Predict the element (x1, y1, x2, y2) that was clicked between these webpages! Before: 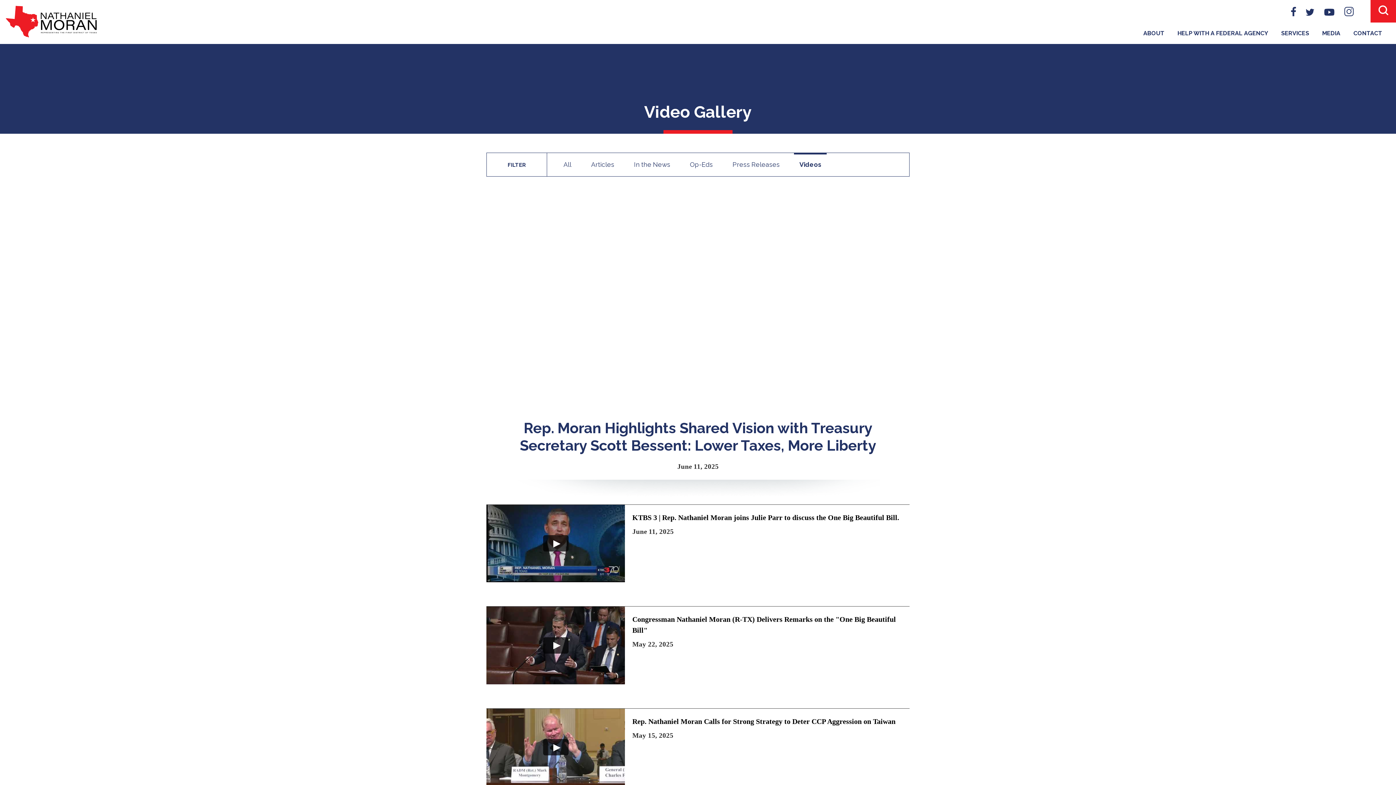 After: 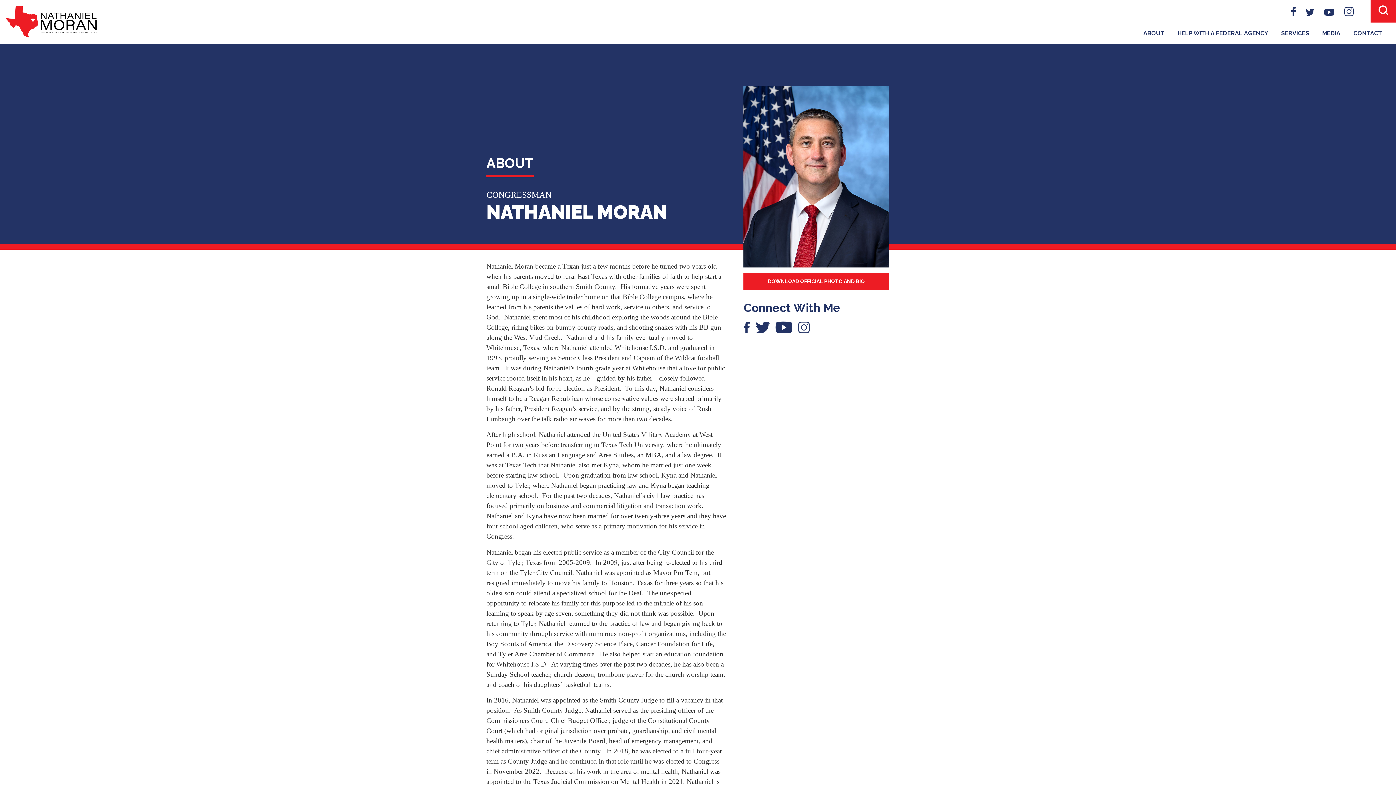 Action: label: ABOUT bbox: (1137, 22, 1171, 44)